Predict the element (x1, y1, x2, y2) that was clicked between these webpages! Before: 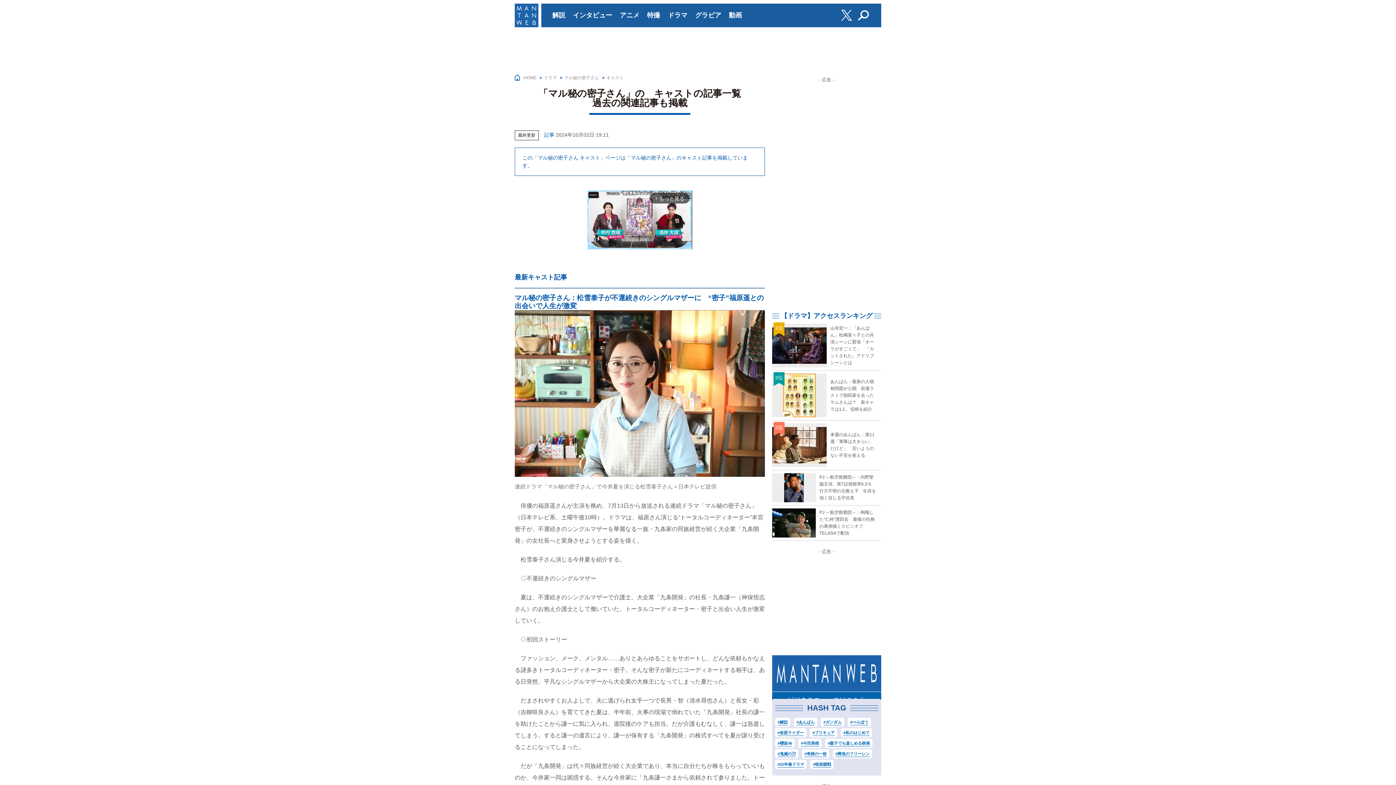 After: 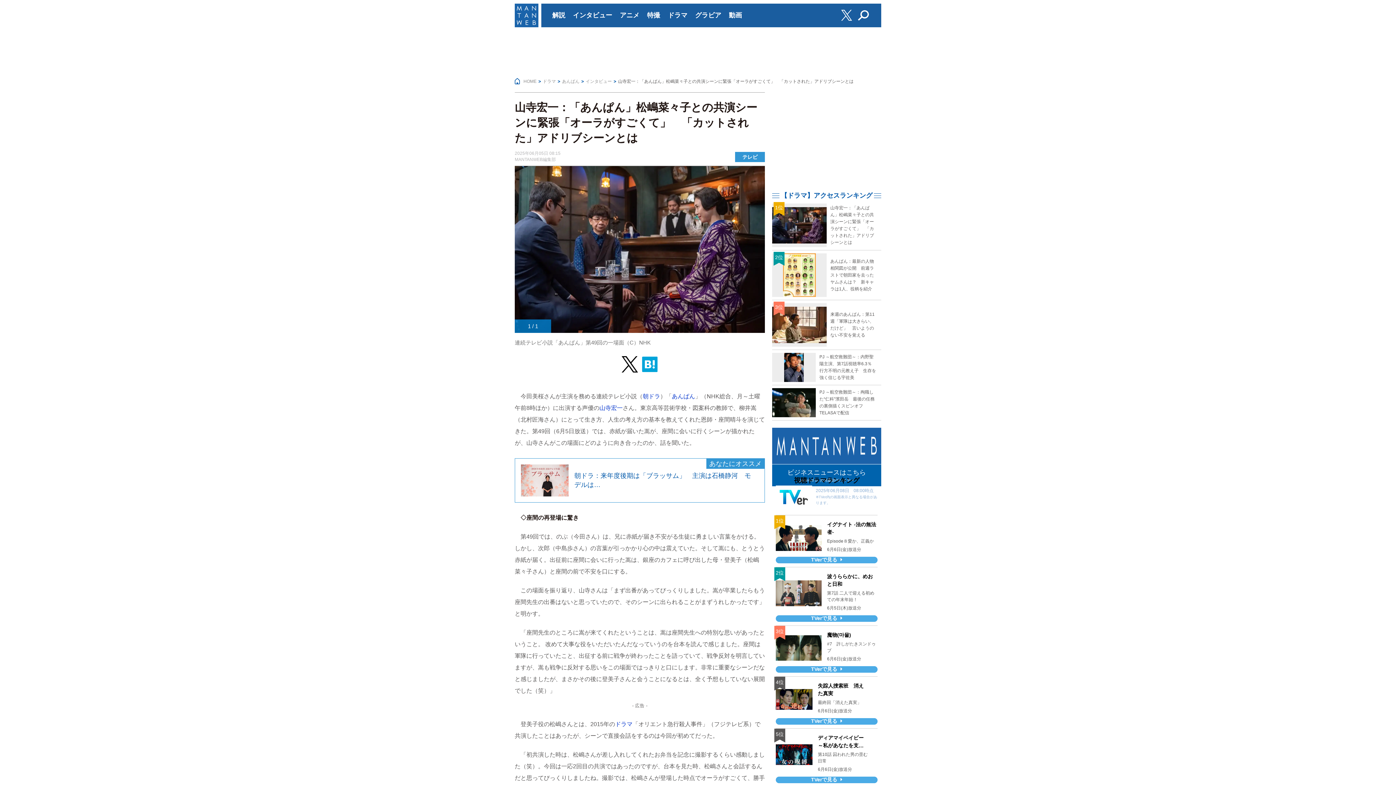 Action: label: 1位

山寺宏一：「あんぱん」松嶋菜々子との共演シーンに緊張「オーラがすごくて」　「カットされた」アドリブシーンとは bbox: (772, 321, 881, 370)